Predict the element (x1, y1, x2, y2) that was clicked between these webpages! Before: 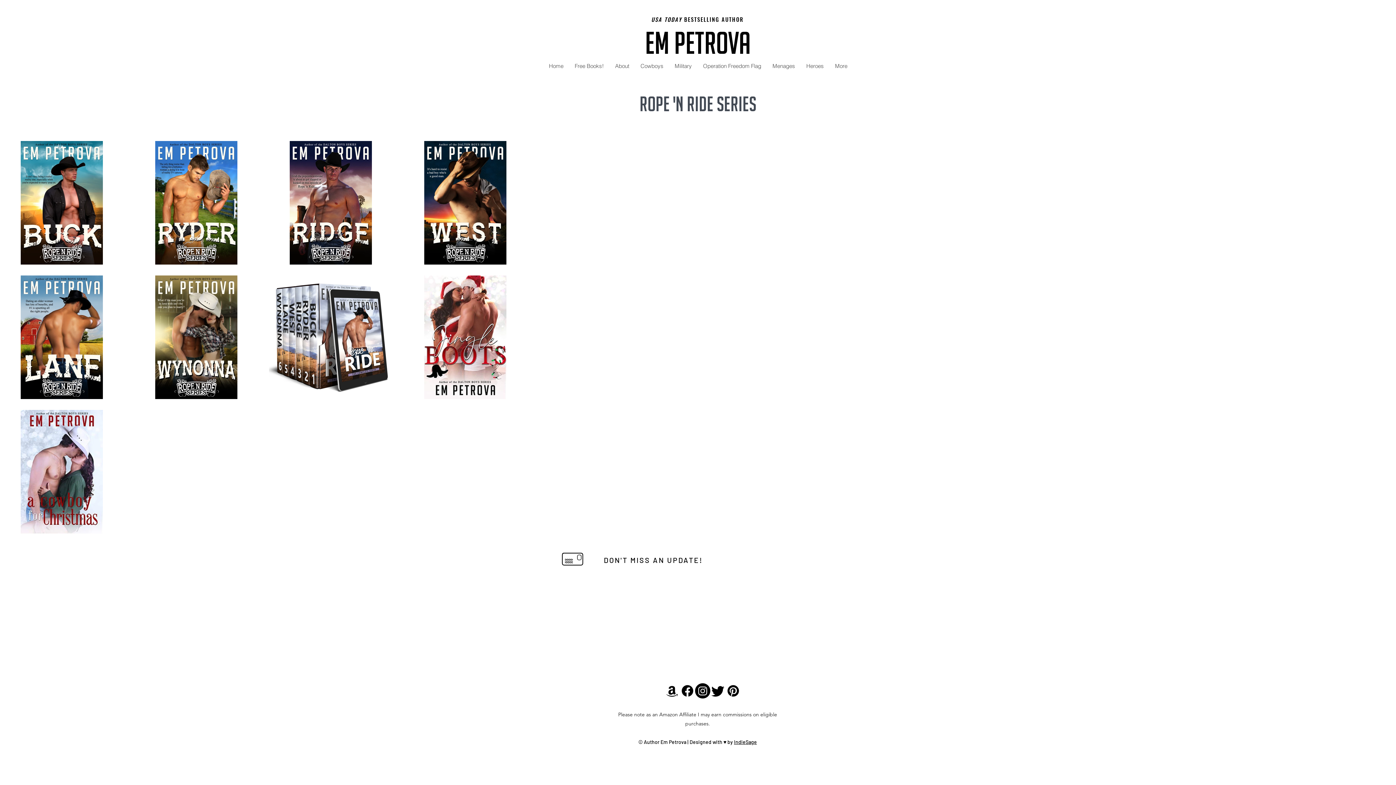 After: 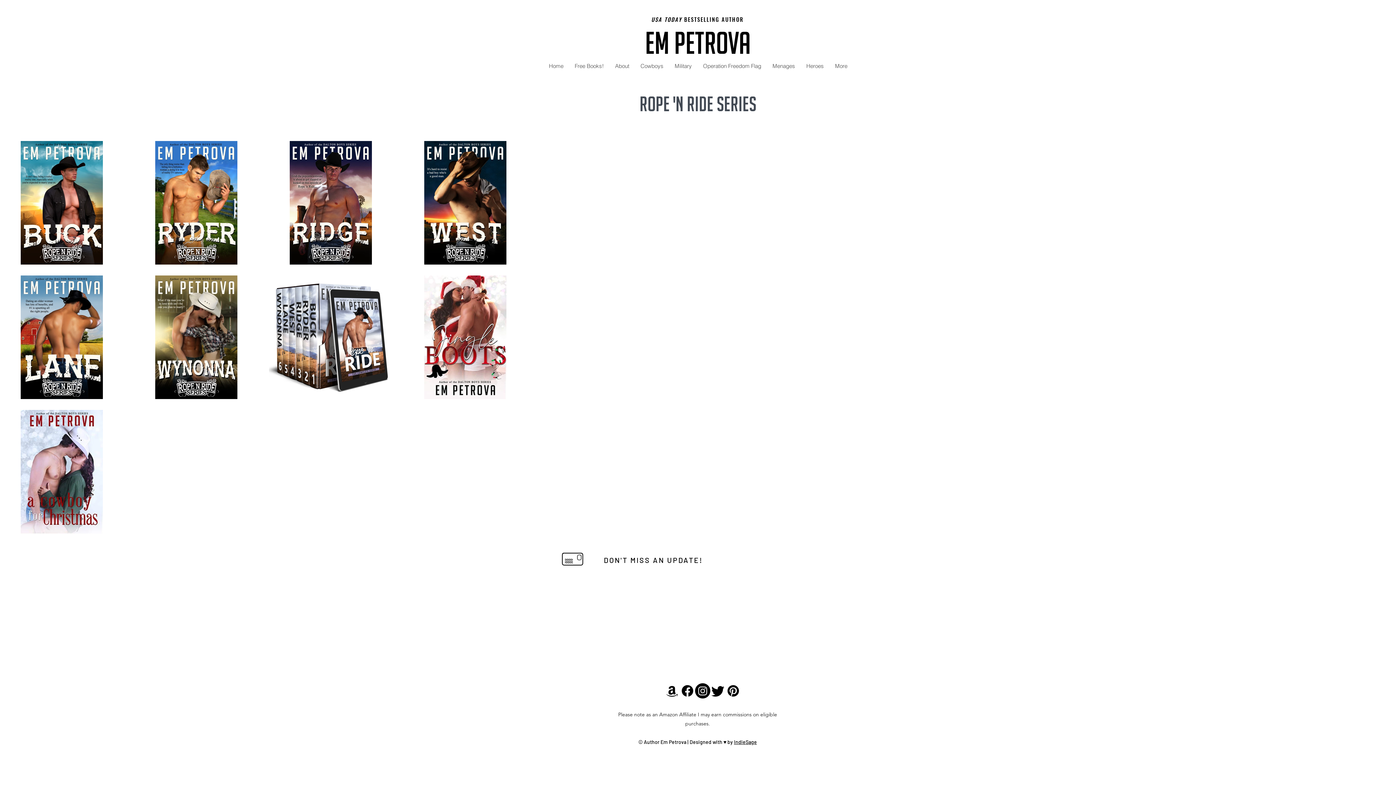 Action: bbox: (695, 683, 710, 698) label: Instagram